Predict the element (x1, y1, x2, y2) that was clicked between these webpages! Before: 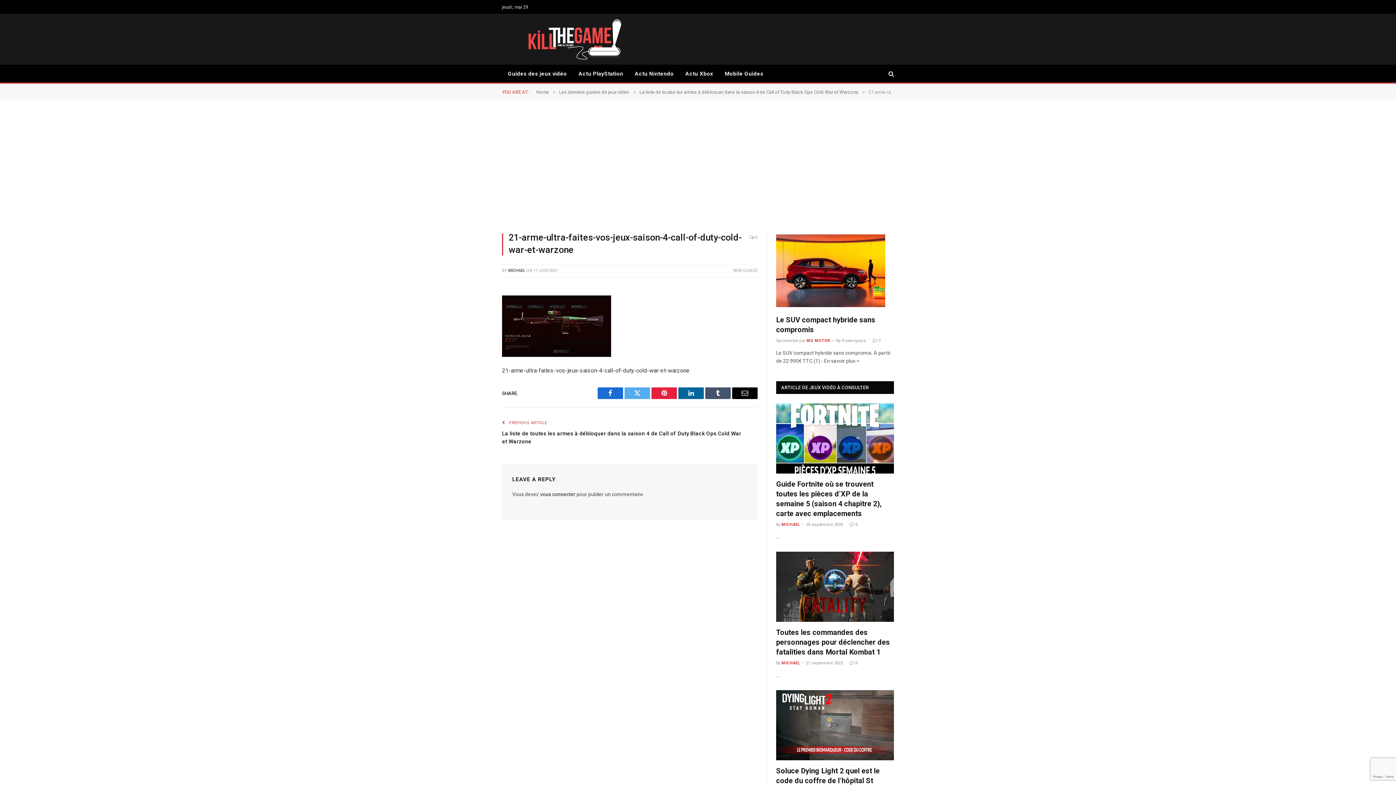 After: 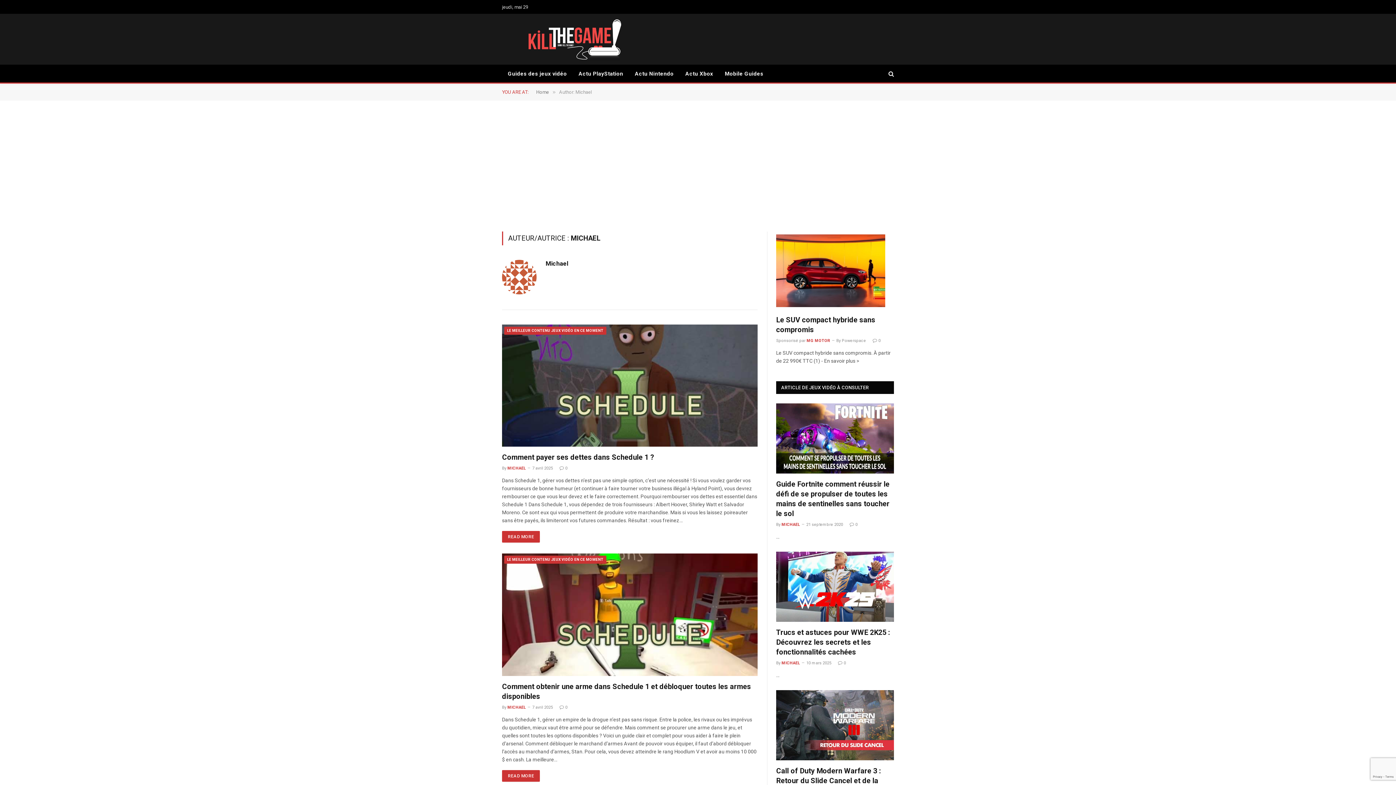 Action: bbox: (781, 660, 800, 665) label: MICHAEL